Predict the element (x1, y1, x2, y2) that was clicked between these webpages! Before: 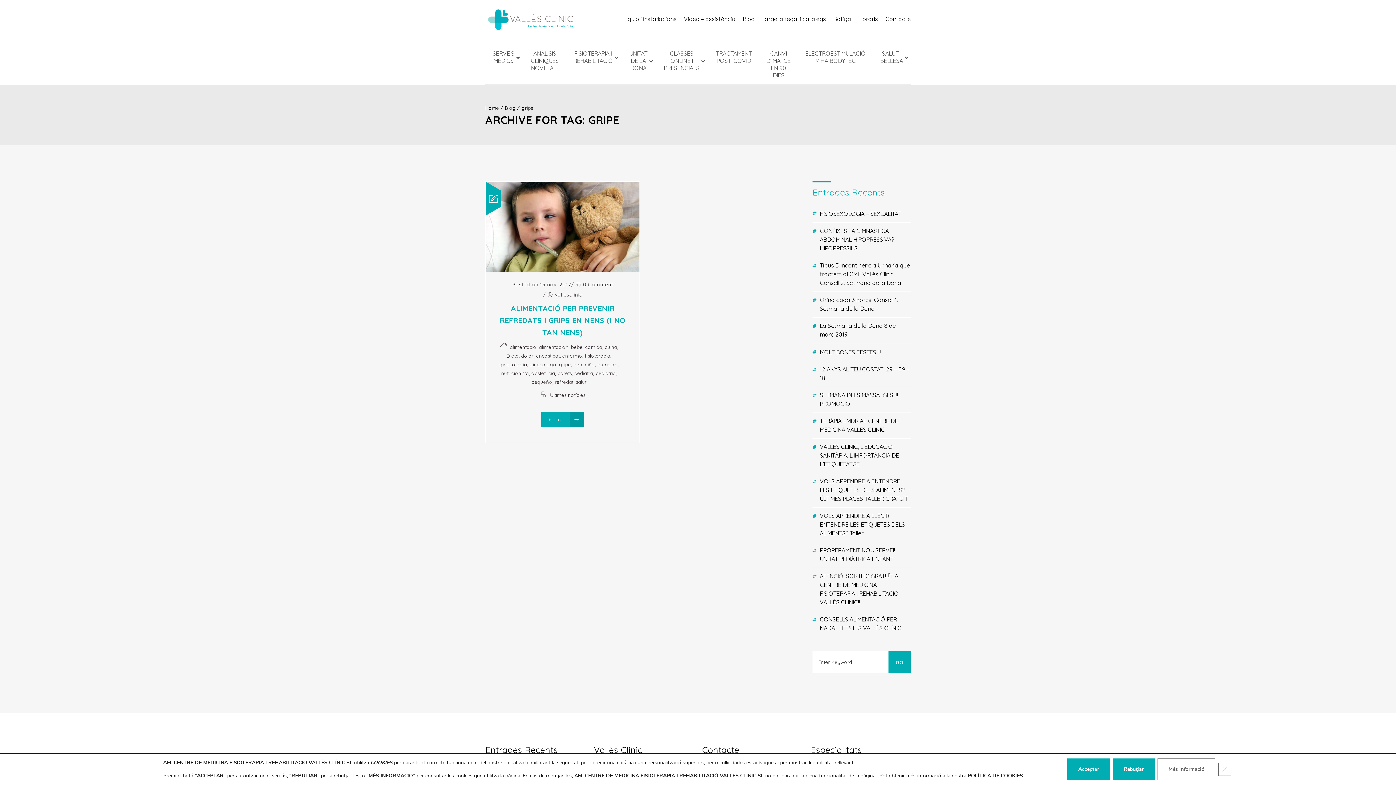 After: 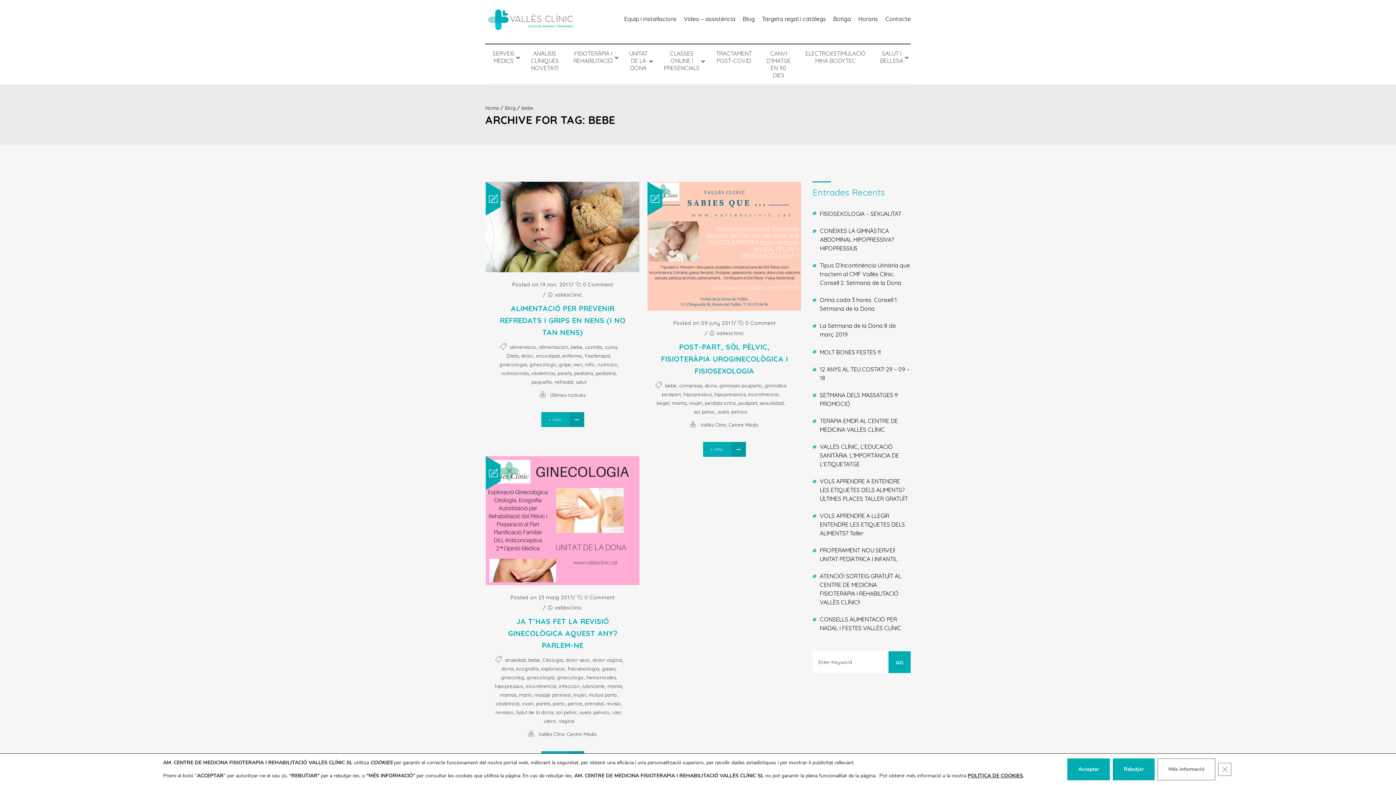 Action: label: bebe bbox: (571, 344, 582, 350)